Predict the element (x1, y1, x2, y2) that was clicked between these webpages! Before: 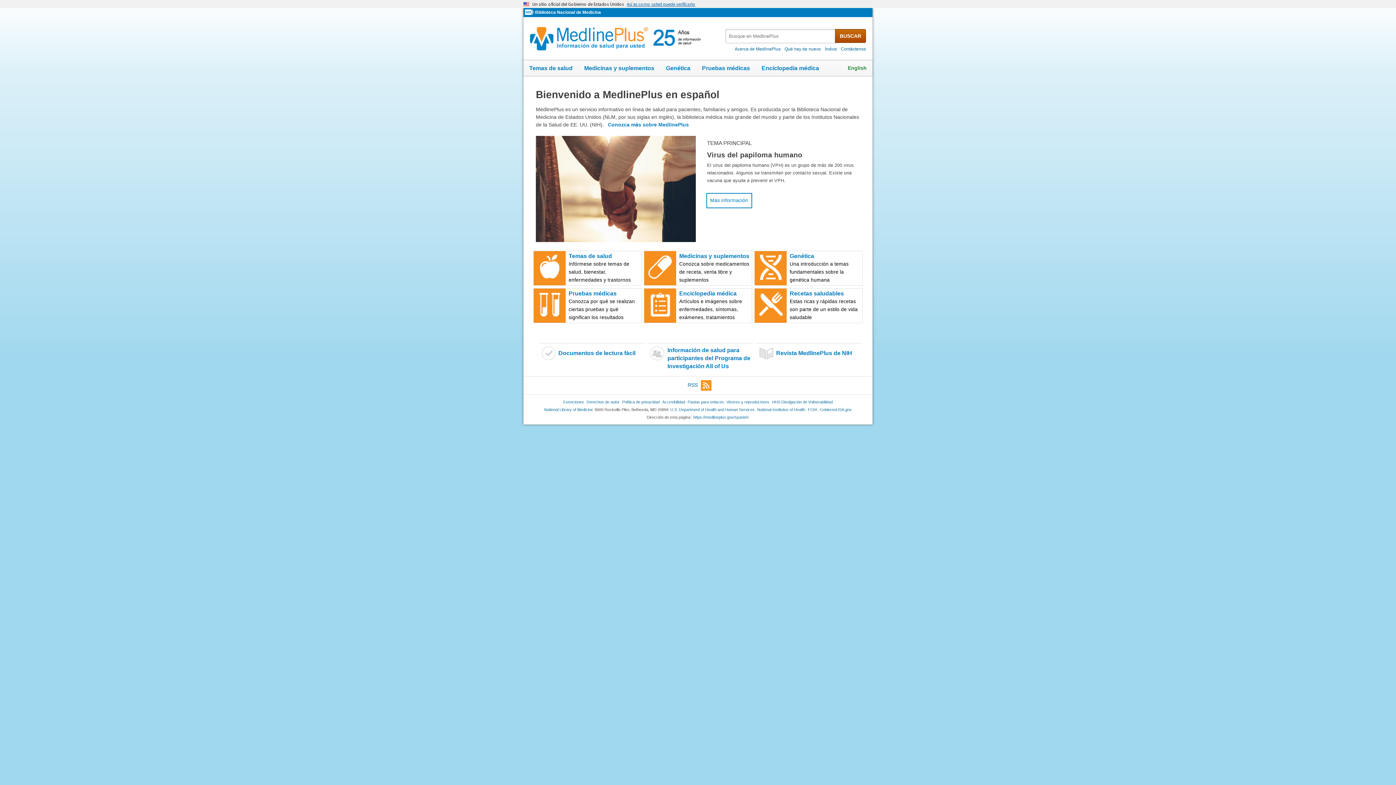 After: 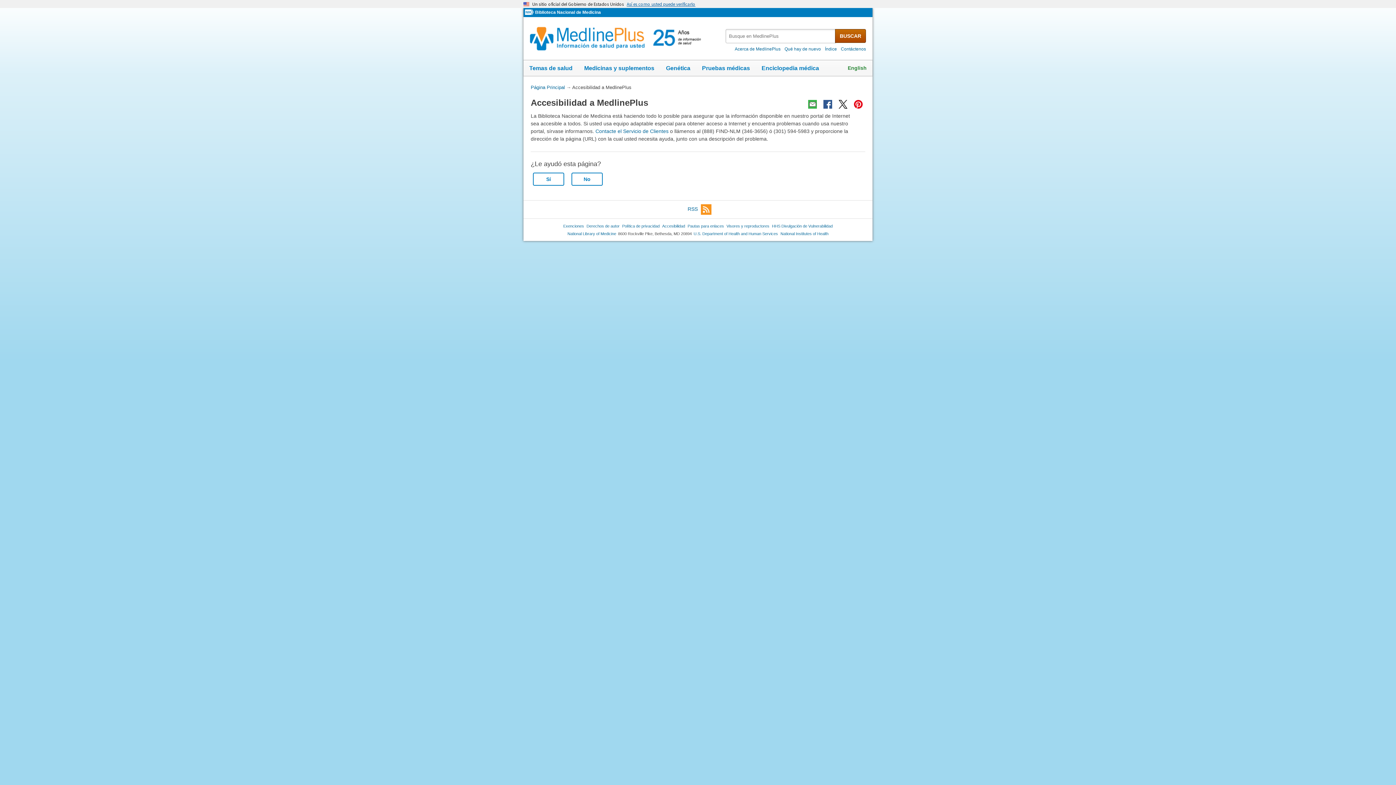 Action: bbox: (662, 399, 685, 404) label: Accesibilidad